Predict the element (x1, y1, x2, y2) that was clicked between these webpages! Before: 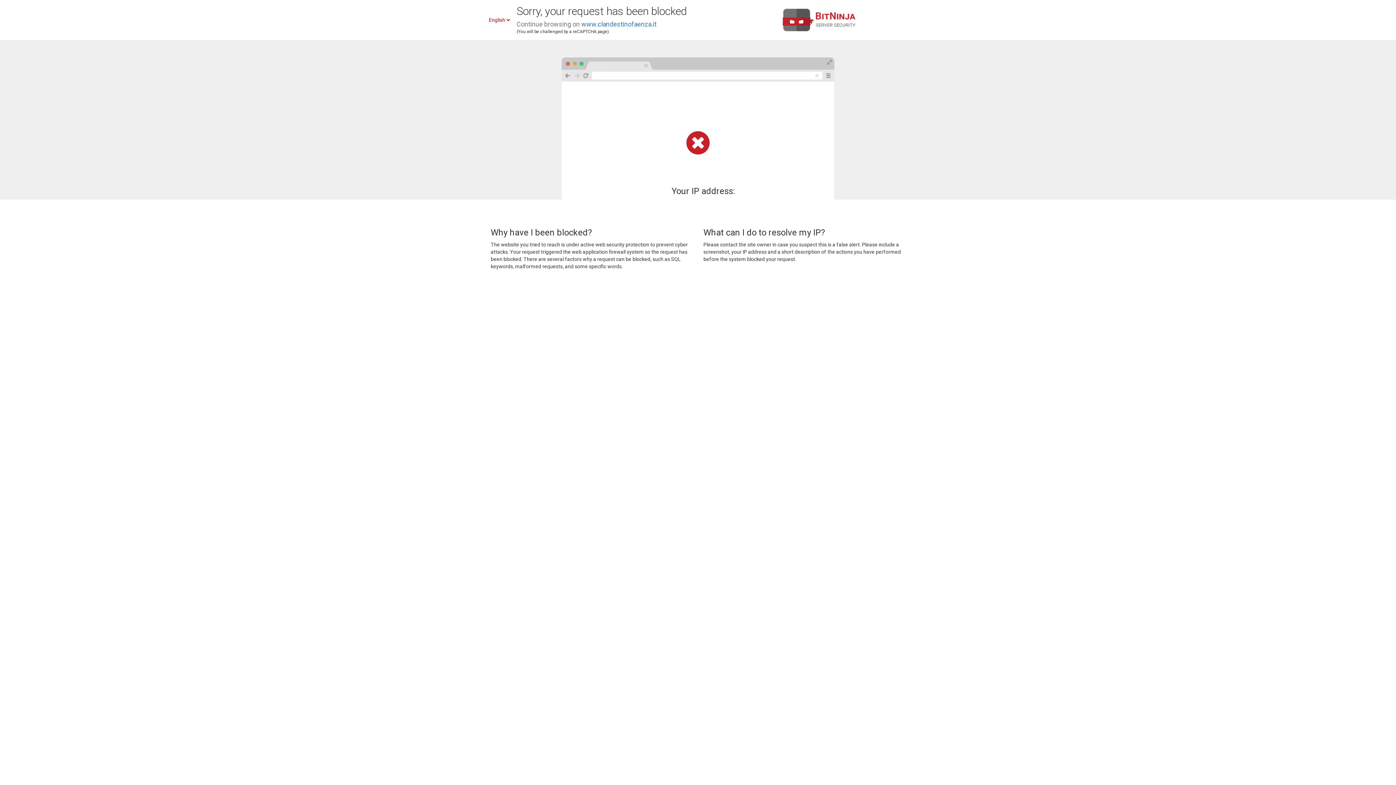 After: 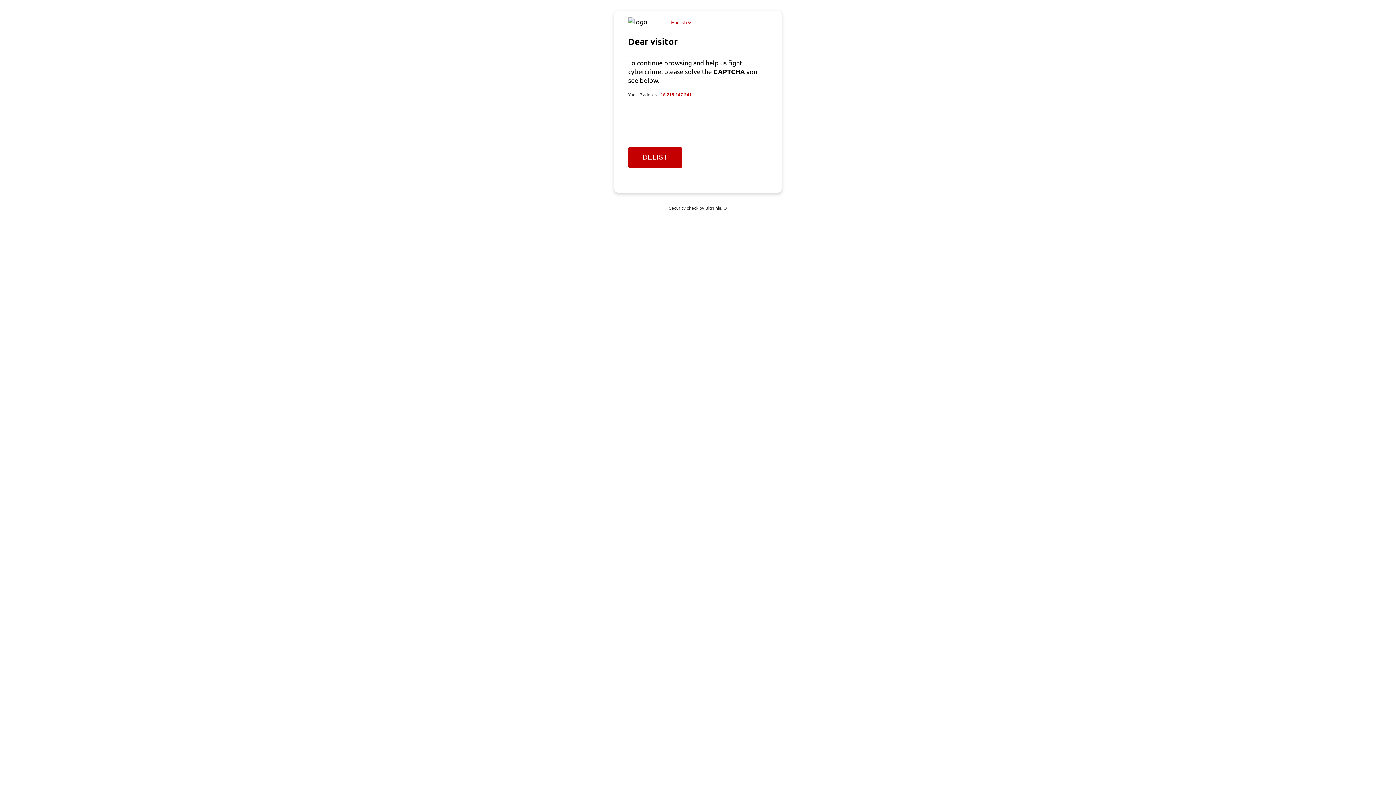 Action: bbox: (581, 20, 656, 28) label: www.clandestinofaenza.it